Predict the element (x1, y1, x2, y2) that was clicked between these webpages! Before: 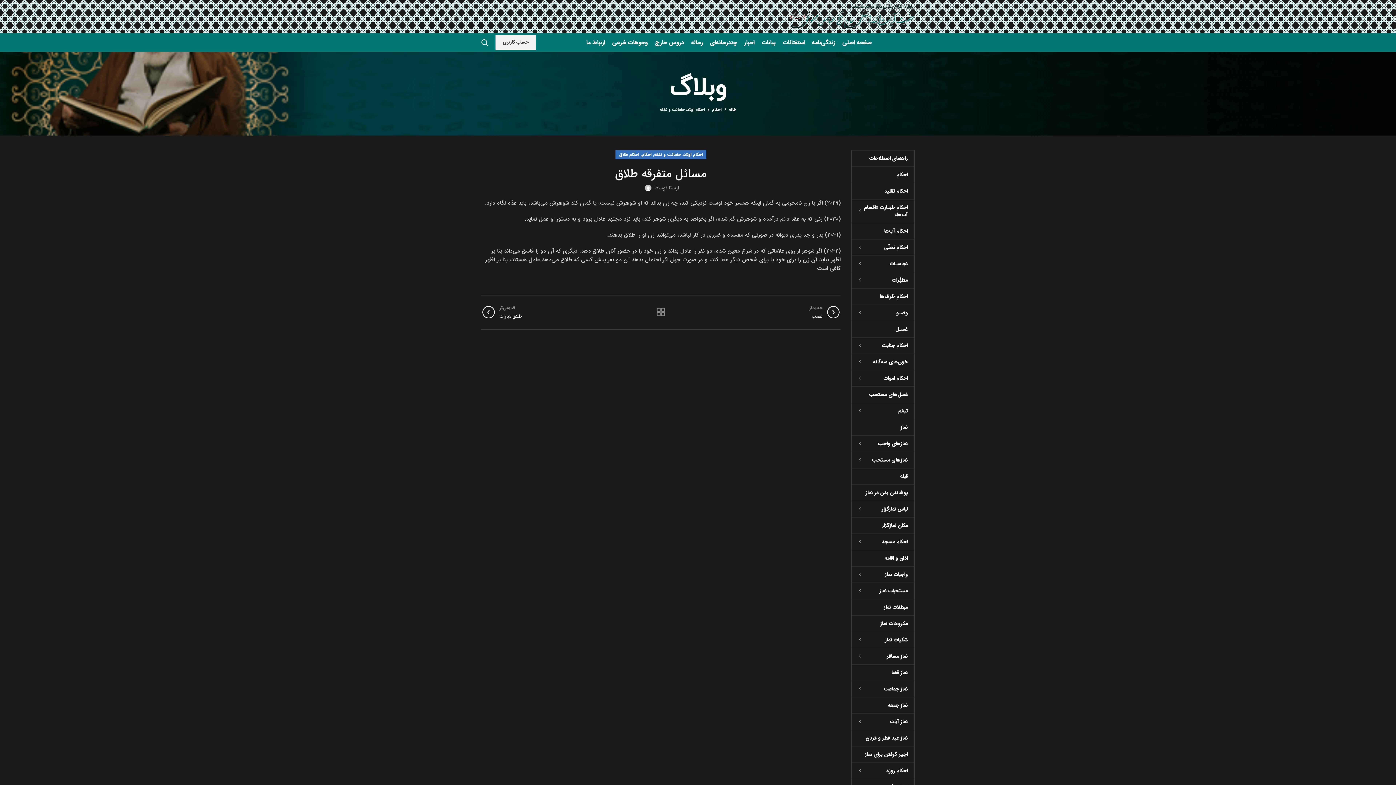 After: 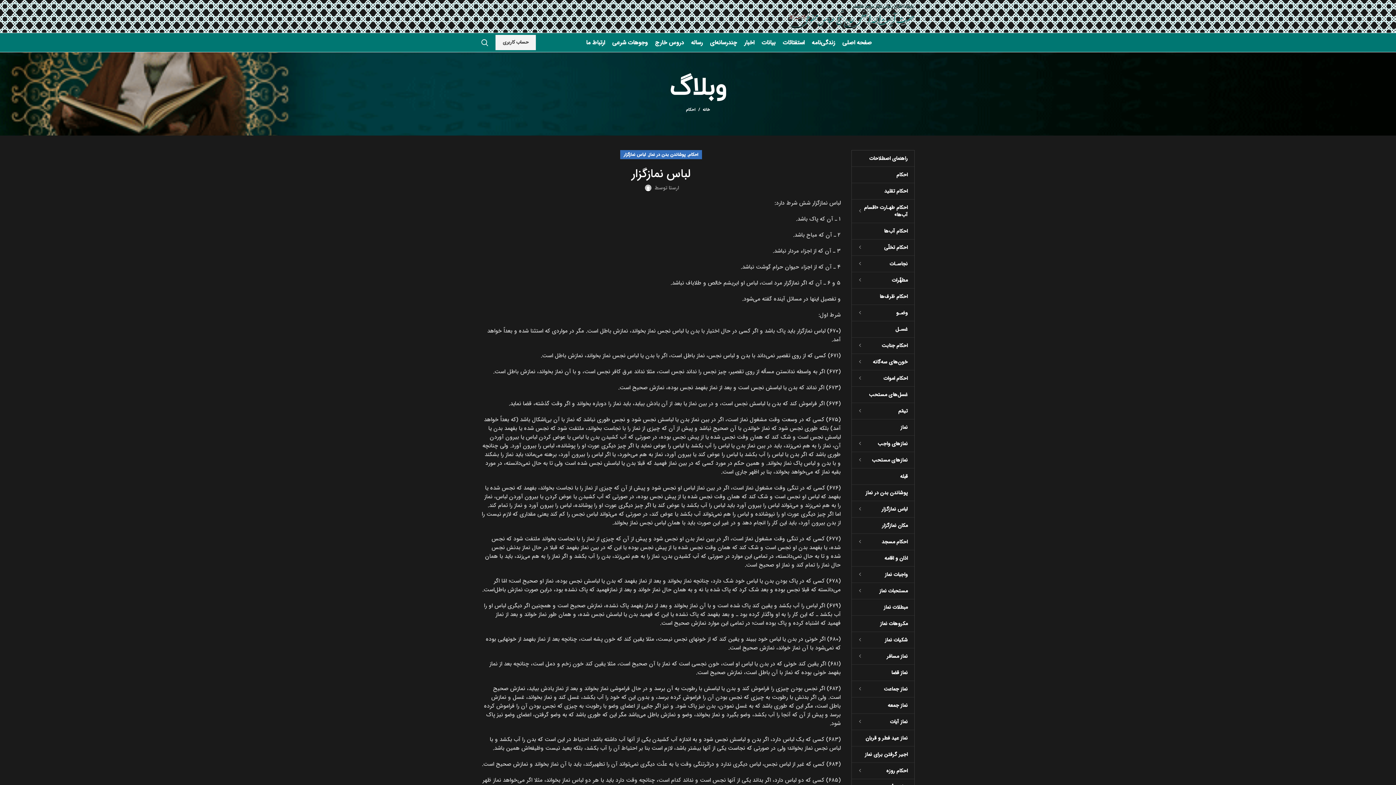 Action: label: لباس نمازگزار bbox: (852, 501, 914, 517)